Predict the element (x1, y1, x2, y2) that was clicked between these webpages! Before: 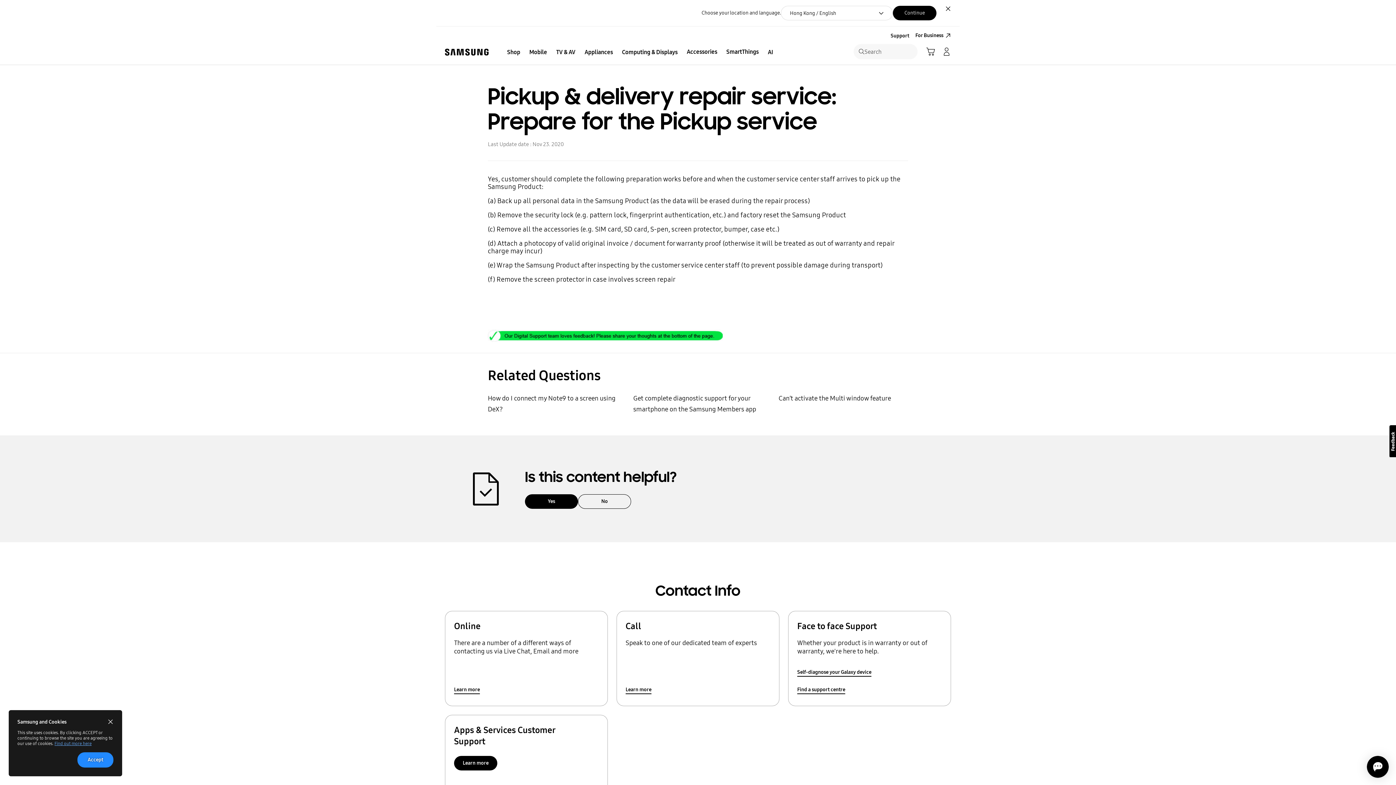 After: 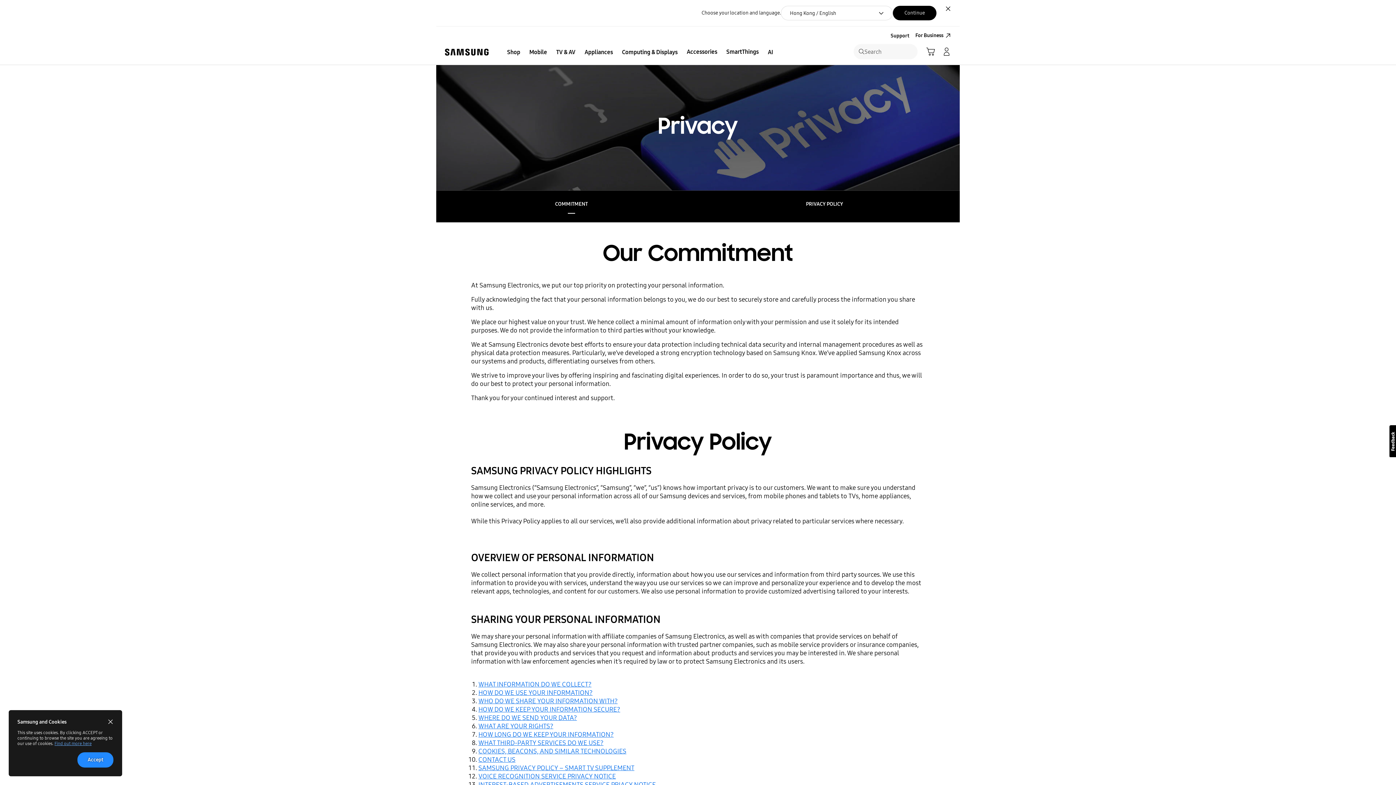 Action: bbox: (54, 741, 91, 746) label: Find out more here